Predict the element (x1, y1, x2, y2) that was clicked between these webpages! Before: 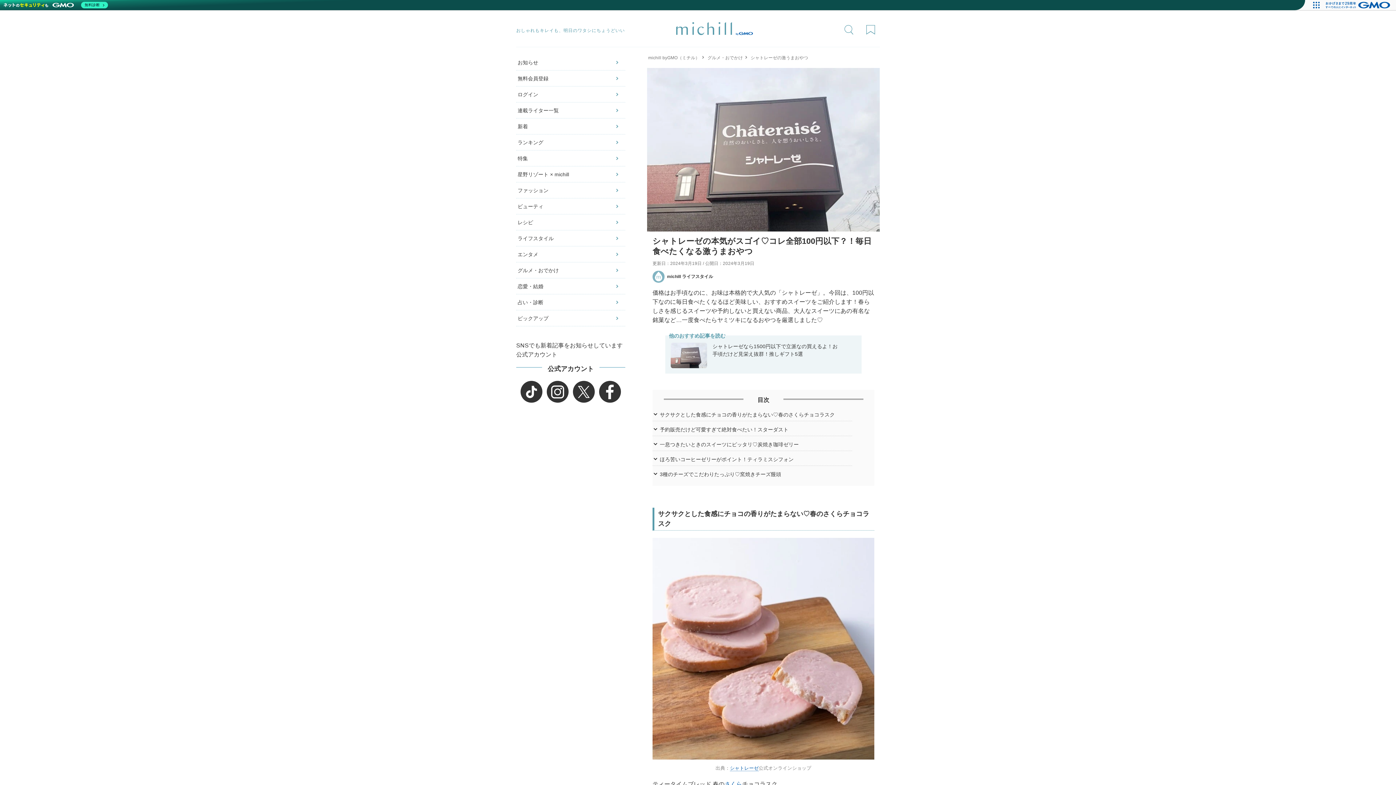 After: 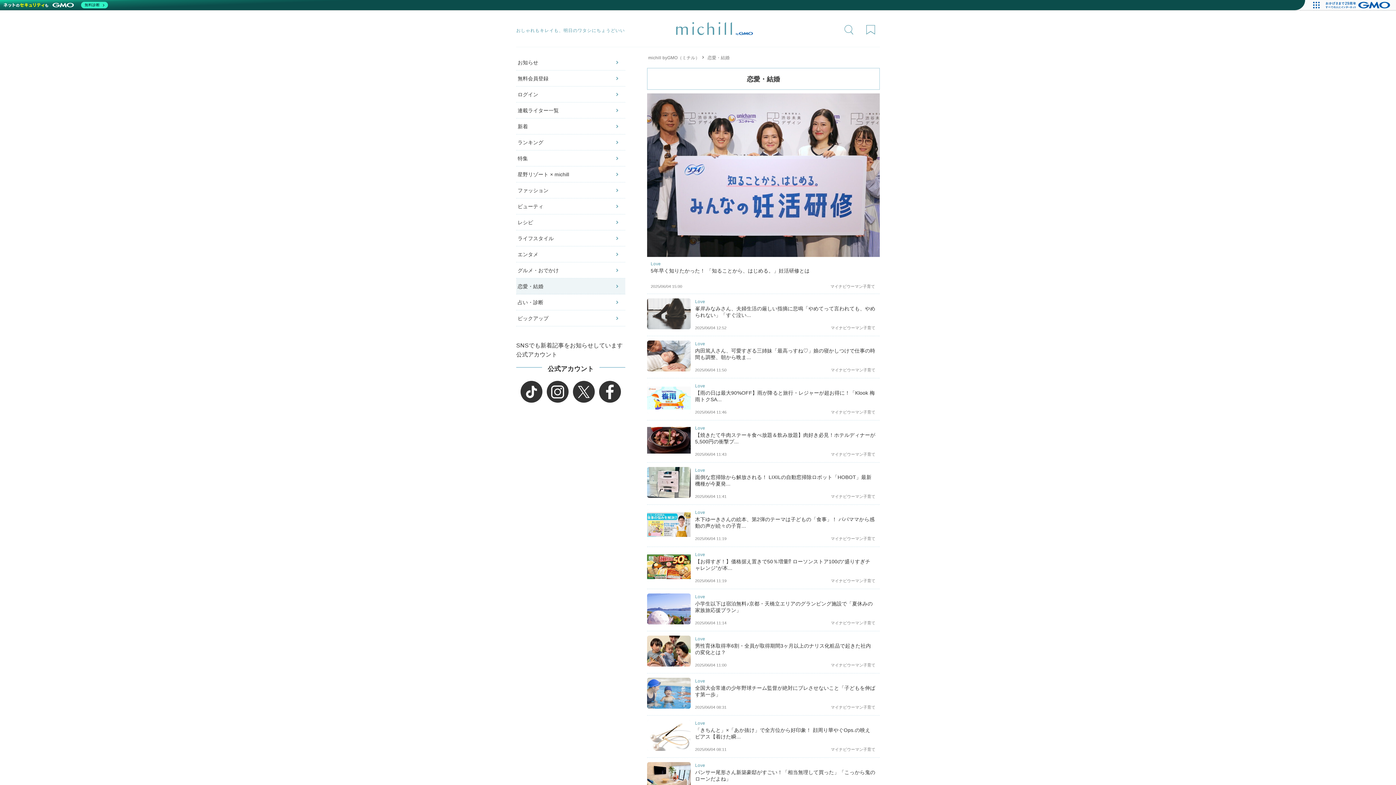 Action: bbox: (516, 278, 625, 294) label: 恋愛・結婚